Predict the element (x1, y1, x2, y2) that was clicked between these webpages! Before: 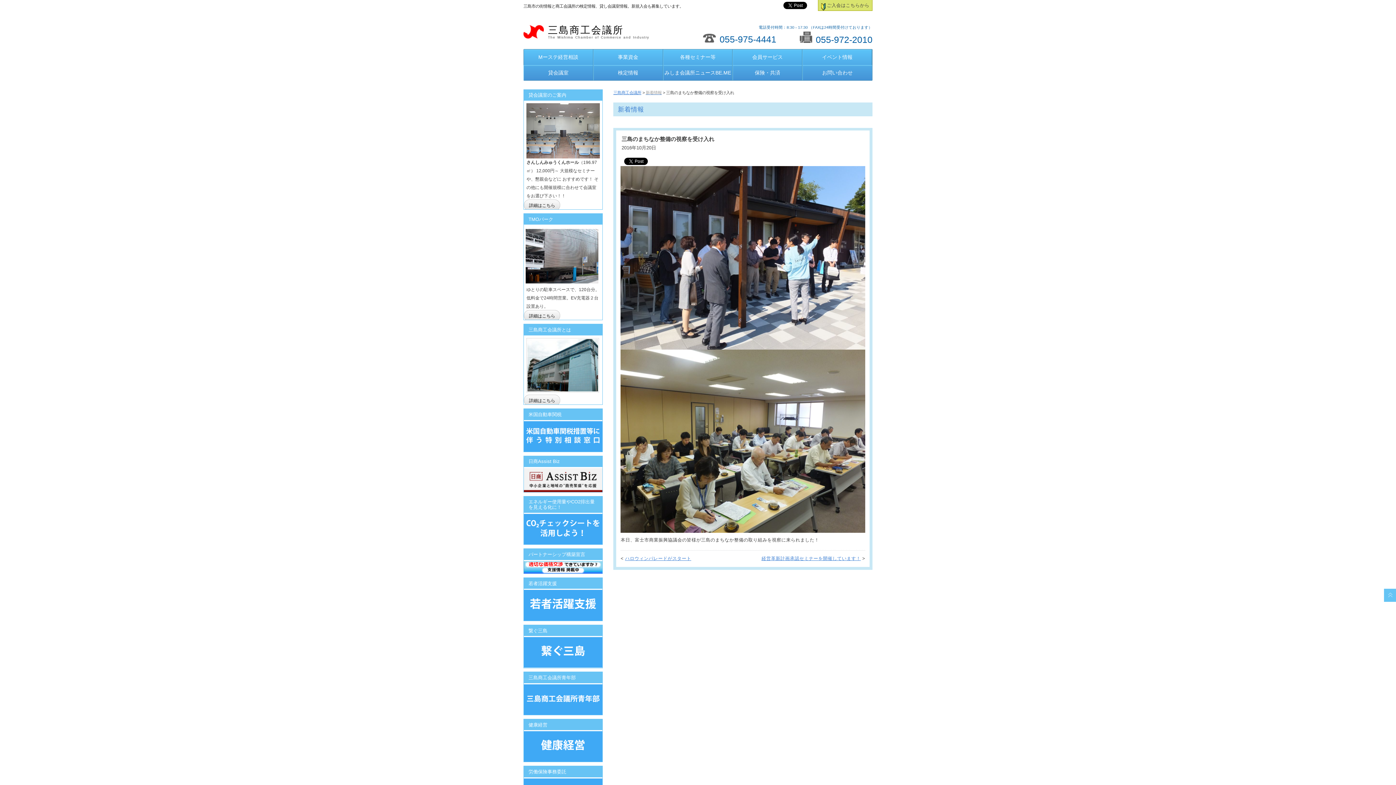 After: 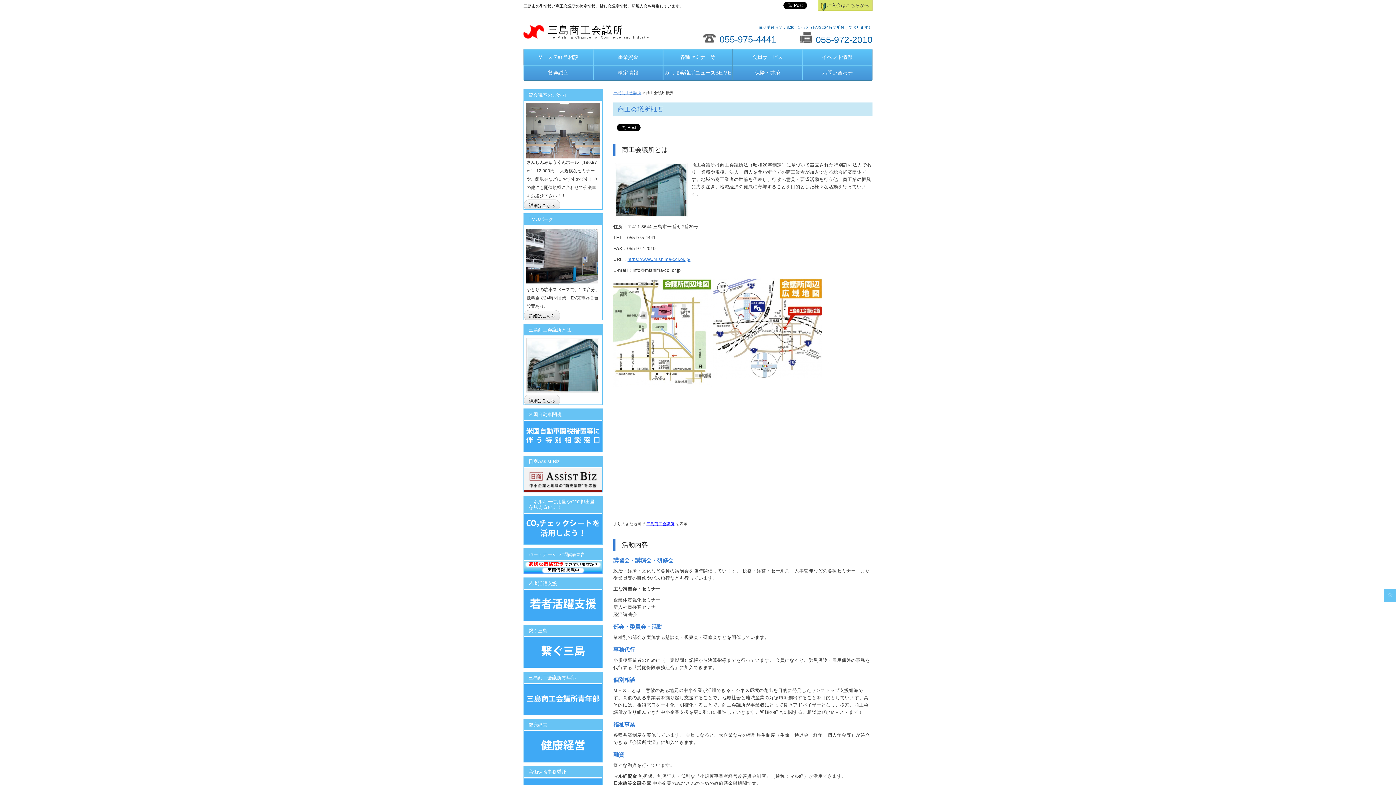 Action: bbox: (524, 394, 560, 406) label: 詳細はこちら